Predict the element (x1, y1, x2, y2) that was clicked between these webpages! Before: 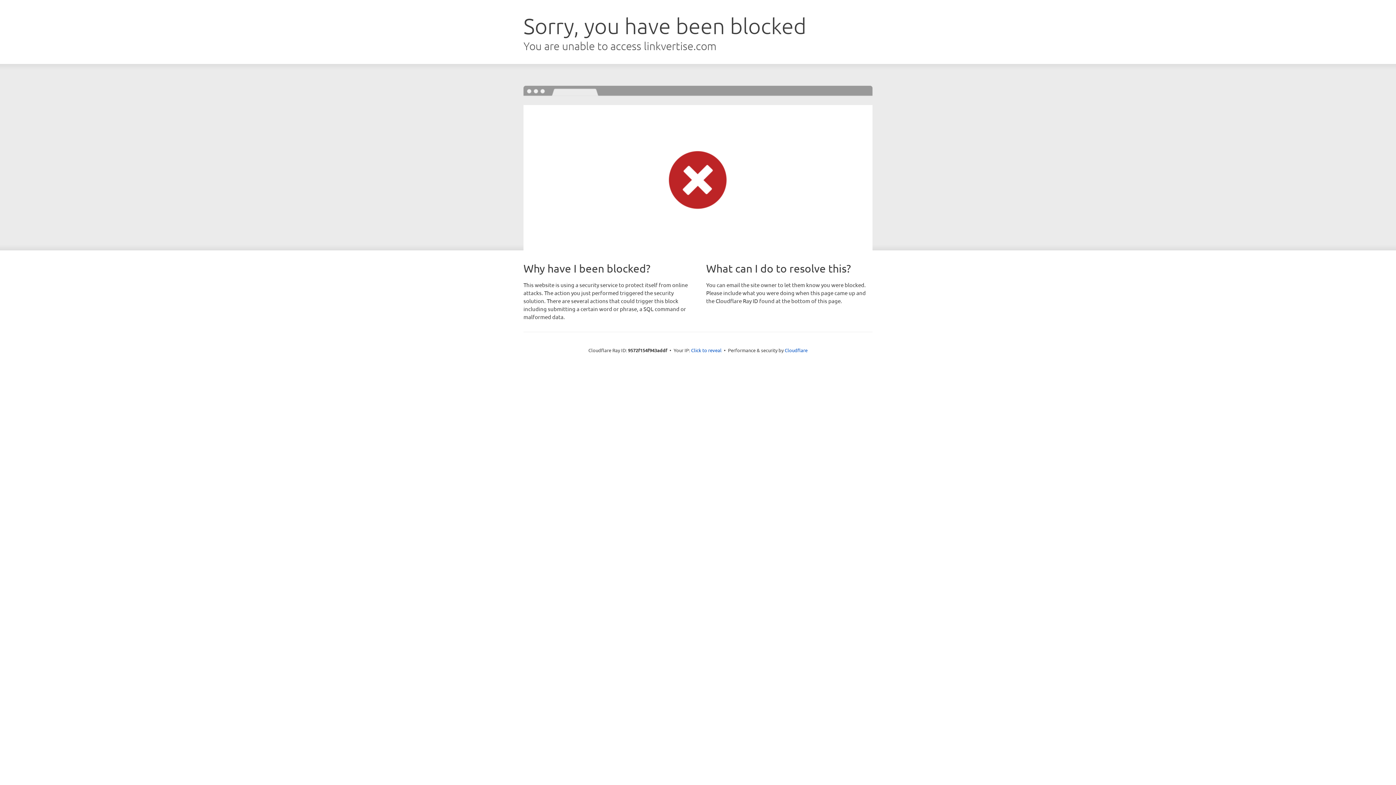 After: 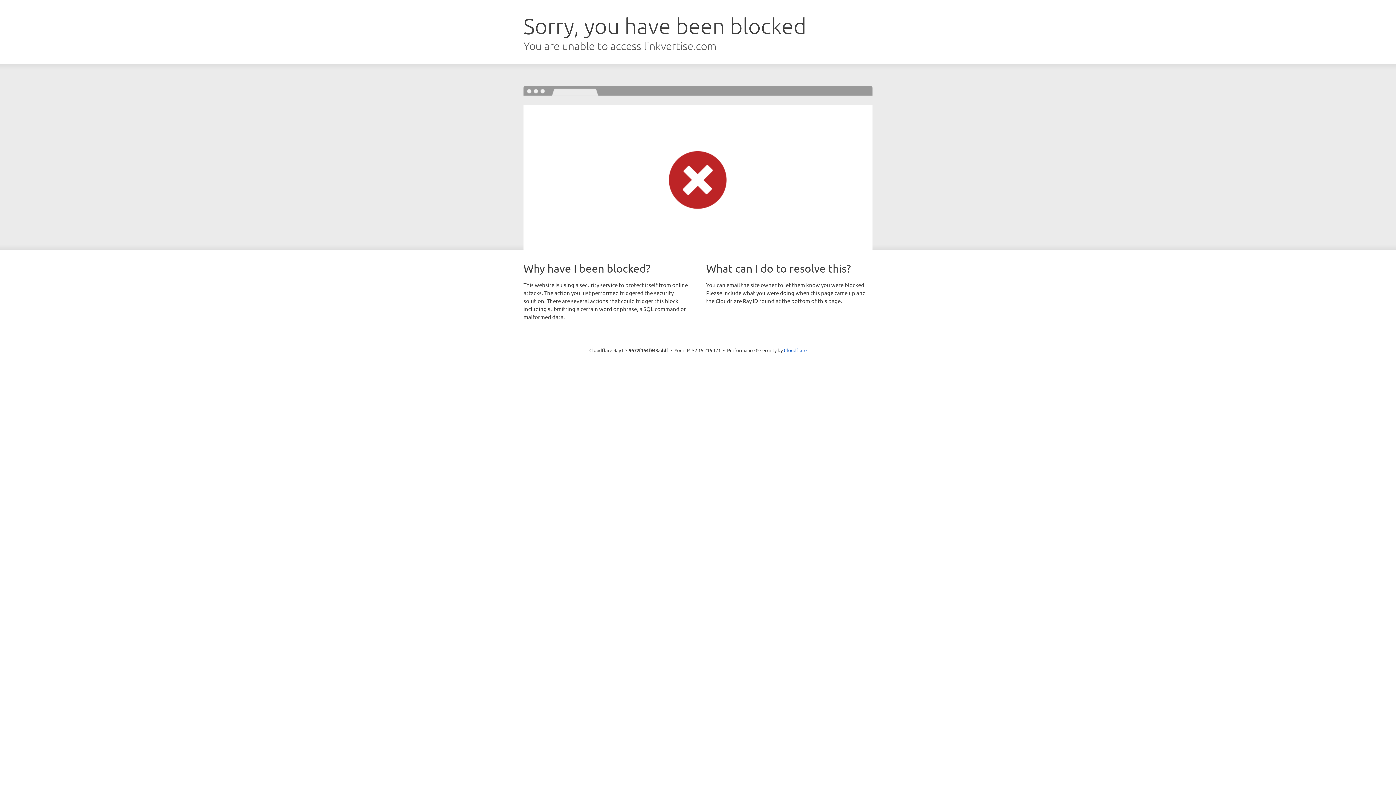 Action: bbox: (691, 346, 721, 353) label: Click to reveal